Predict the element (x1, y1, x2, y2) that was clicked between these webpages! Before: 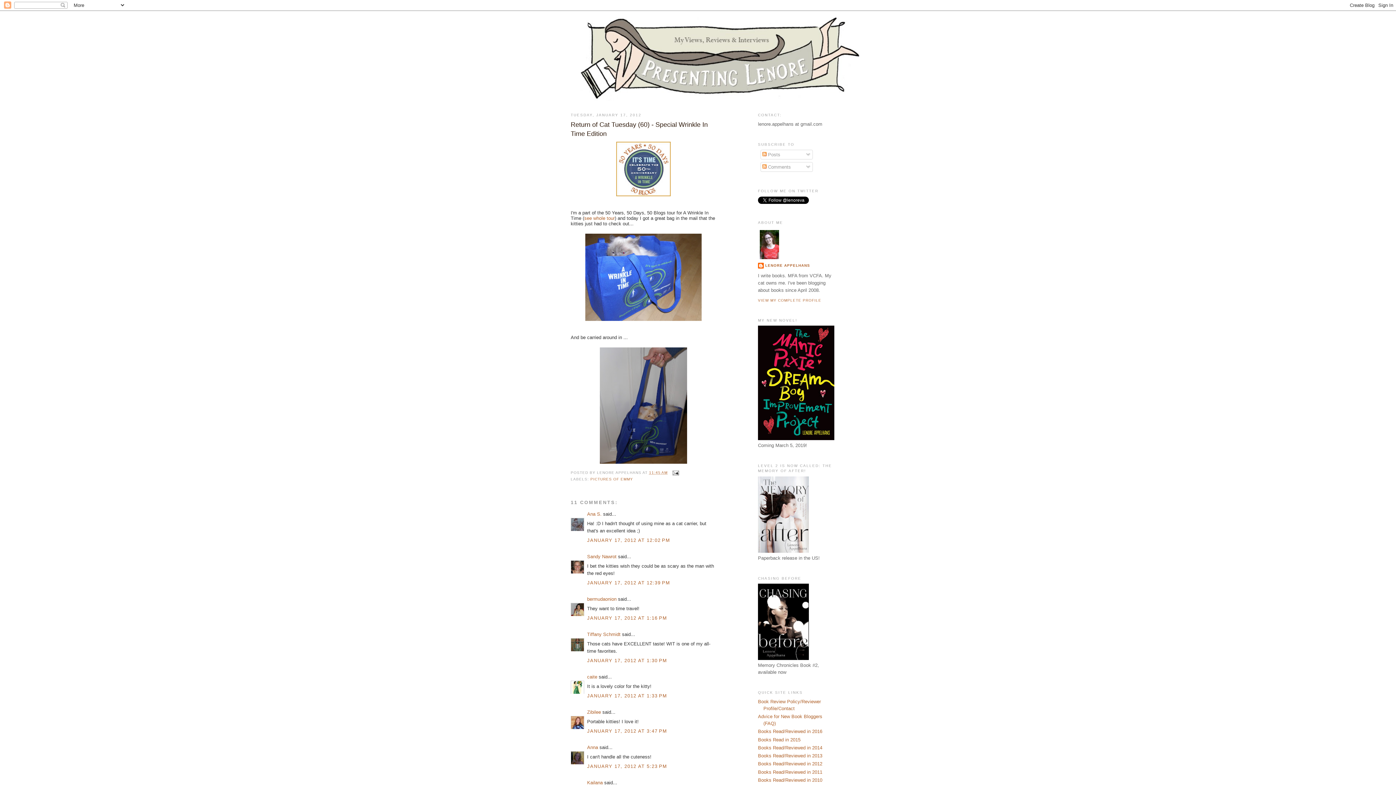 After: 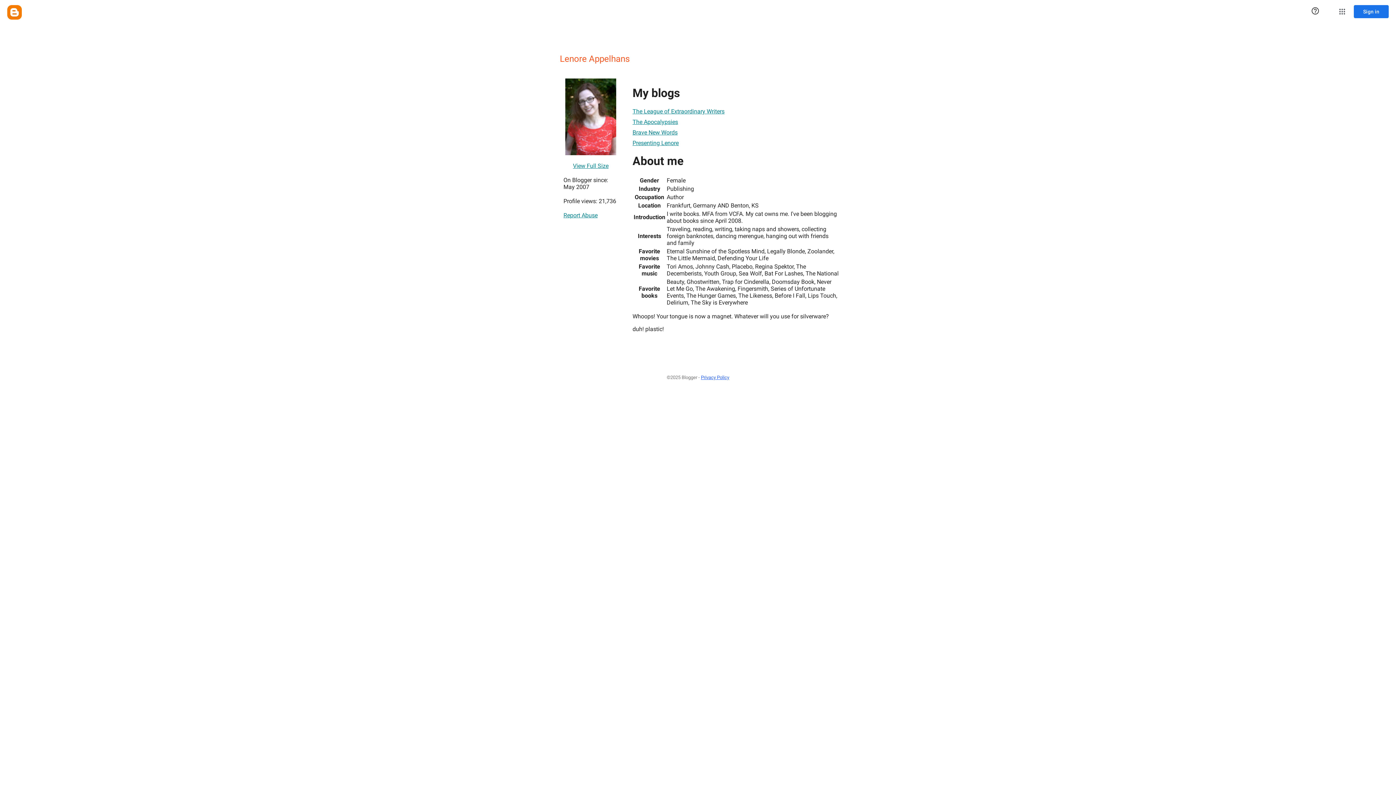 Action: bbox: (758, 298, 821, 302) label: VIEW MY COMPLETE PROFILE